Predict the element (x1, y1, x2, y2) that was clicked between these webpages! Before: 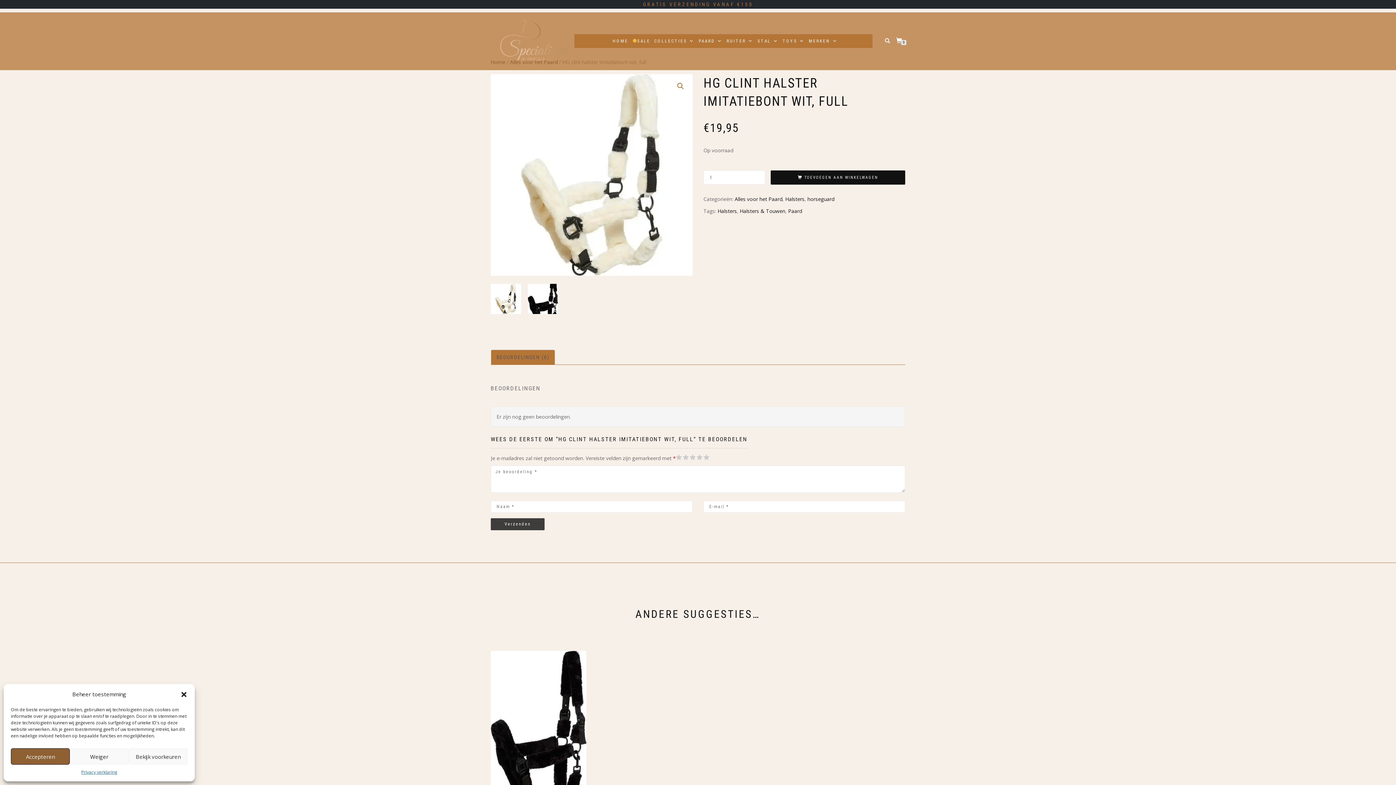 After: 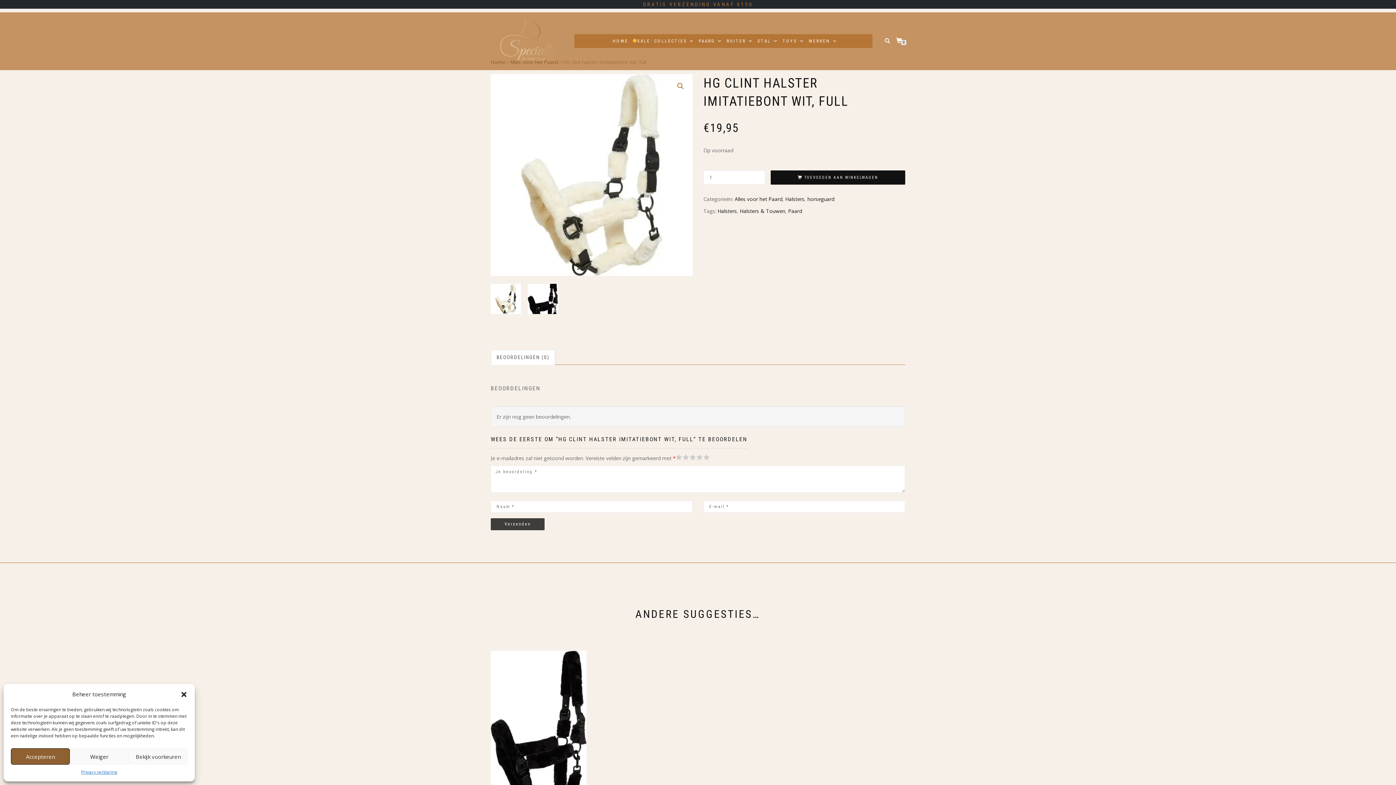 Action: label: BEOORDELINGEN (0) bbox: (490, 349, 555, 365)